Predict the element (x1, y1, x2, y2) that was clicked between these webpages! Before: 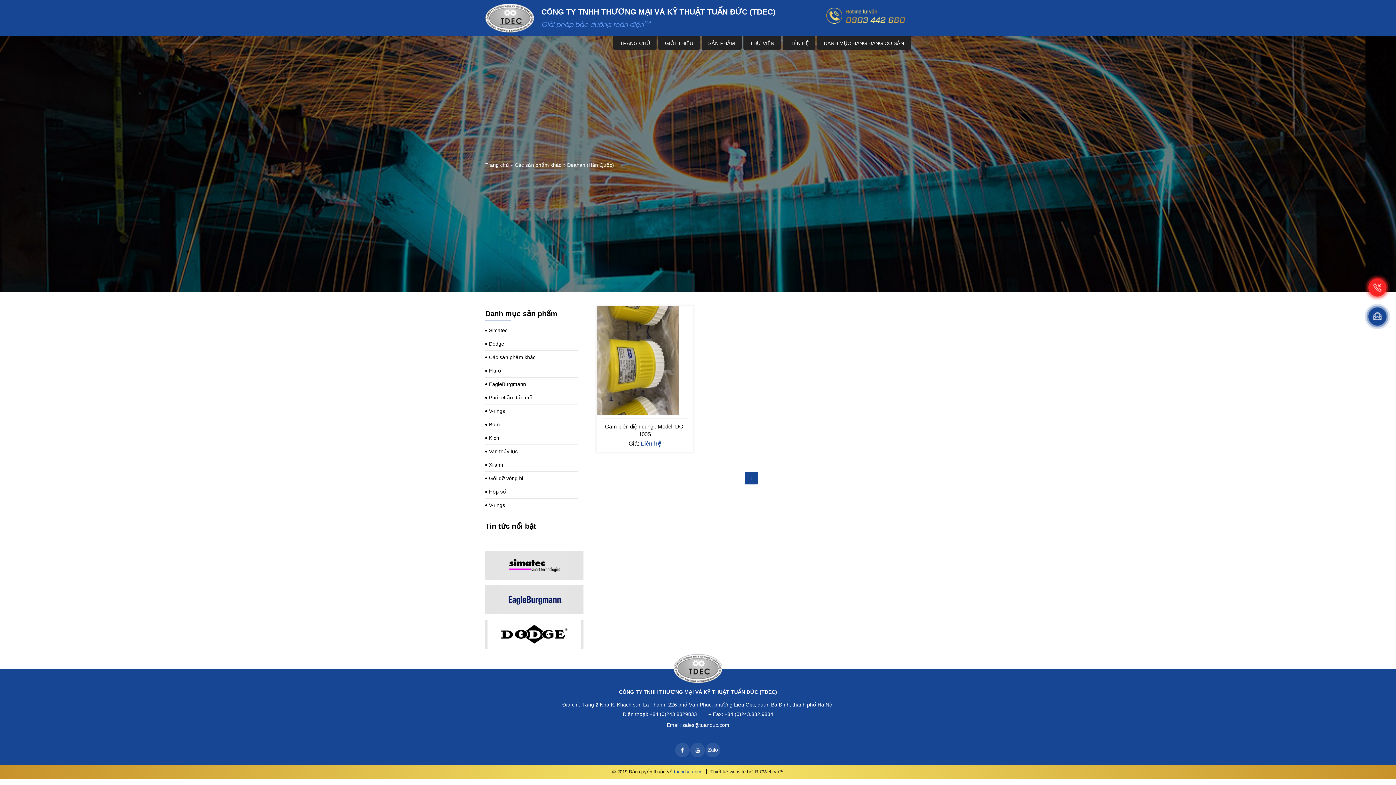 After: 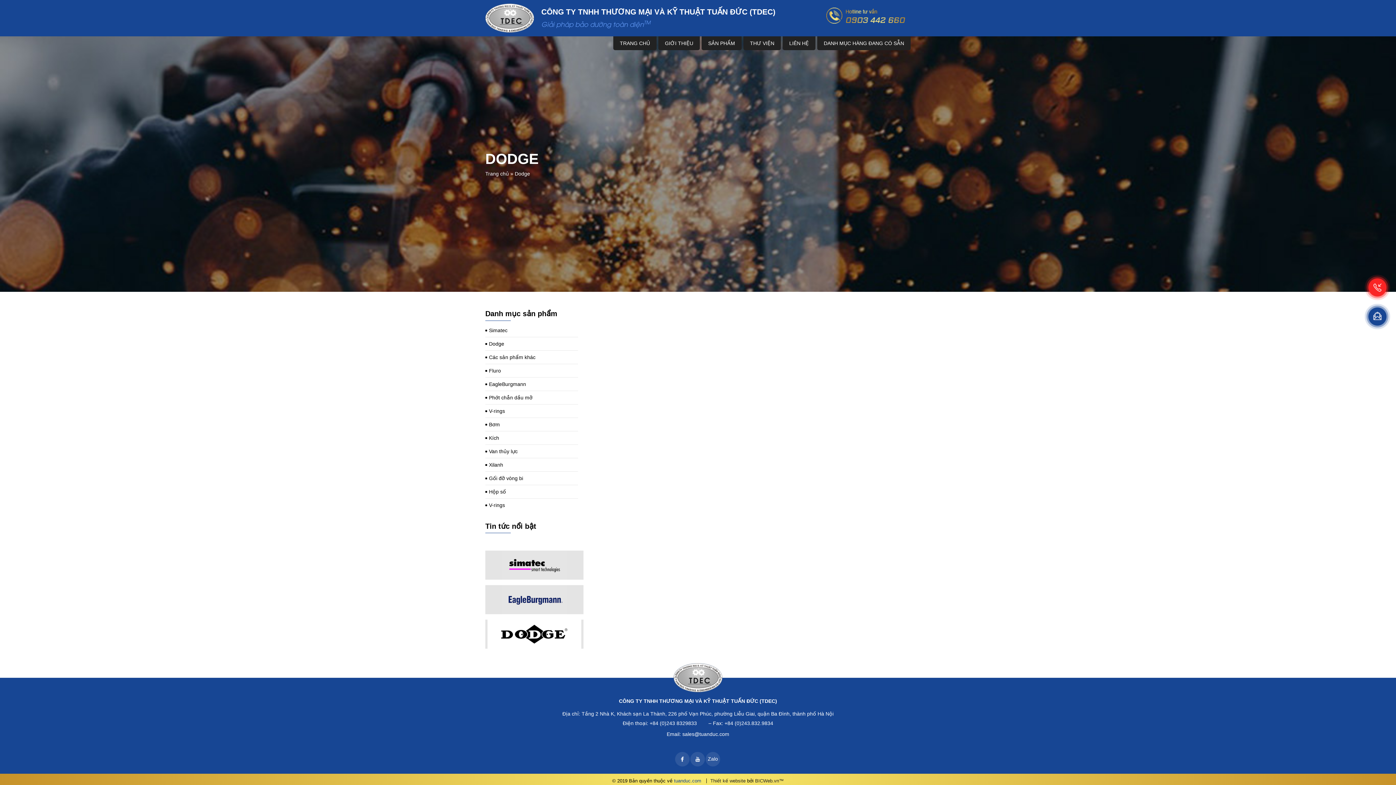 Action: label: Dodge bbox: (485, 337, 588, 350)